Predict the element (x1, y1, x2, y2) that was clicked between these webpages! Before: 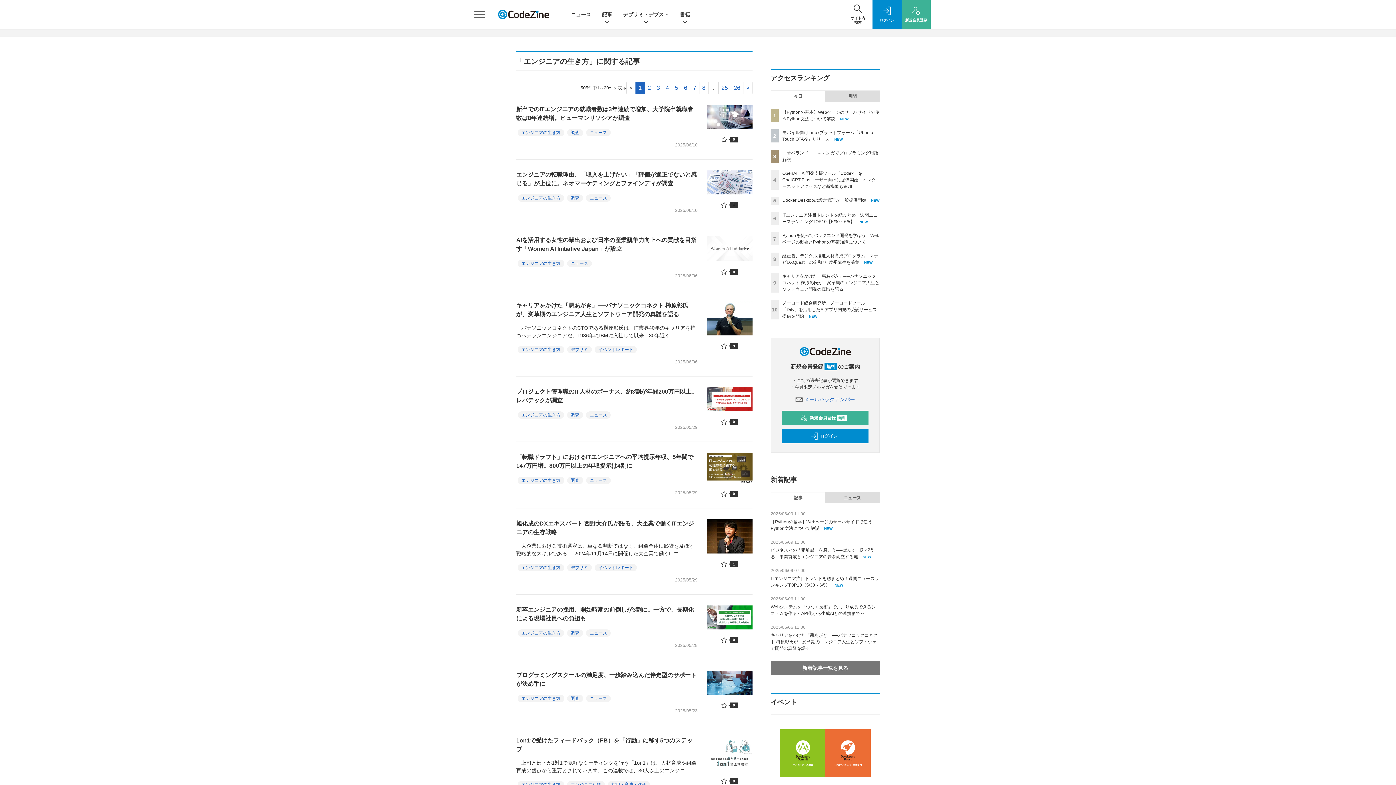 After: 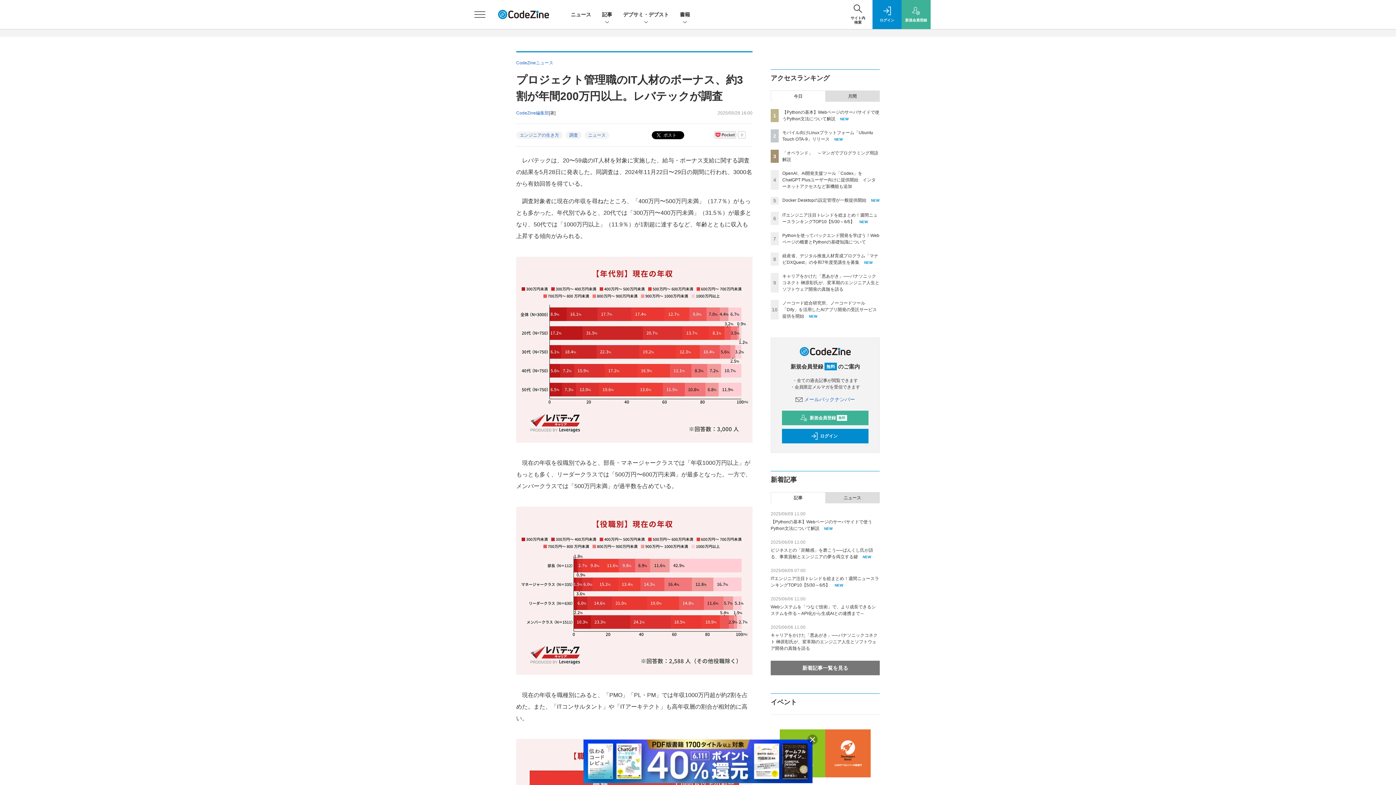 Action: label: プロジェクト管理職のIT人材のボーナス、約3割が年間200万円以上。レバテックが調査 bbox: (516, 388, 697, 403)